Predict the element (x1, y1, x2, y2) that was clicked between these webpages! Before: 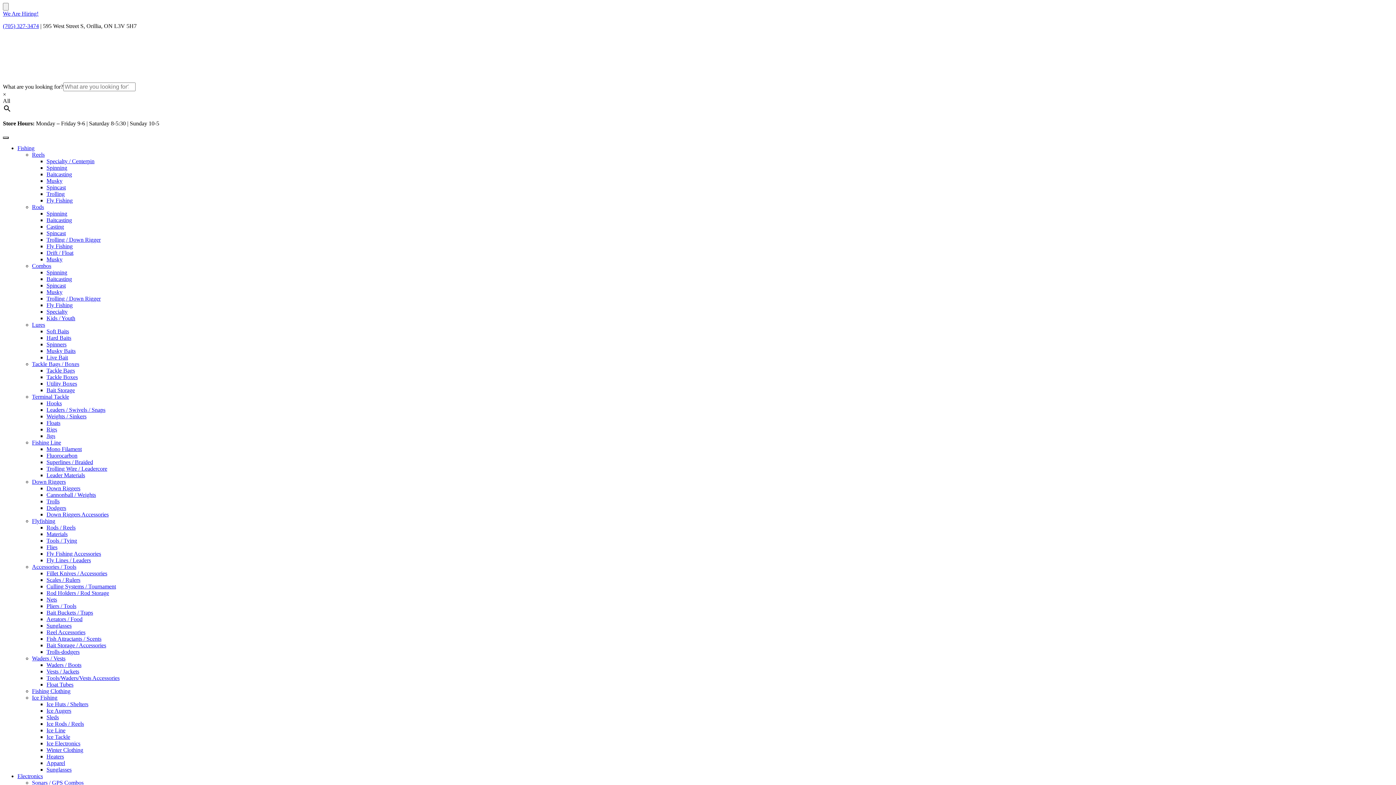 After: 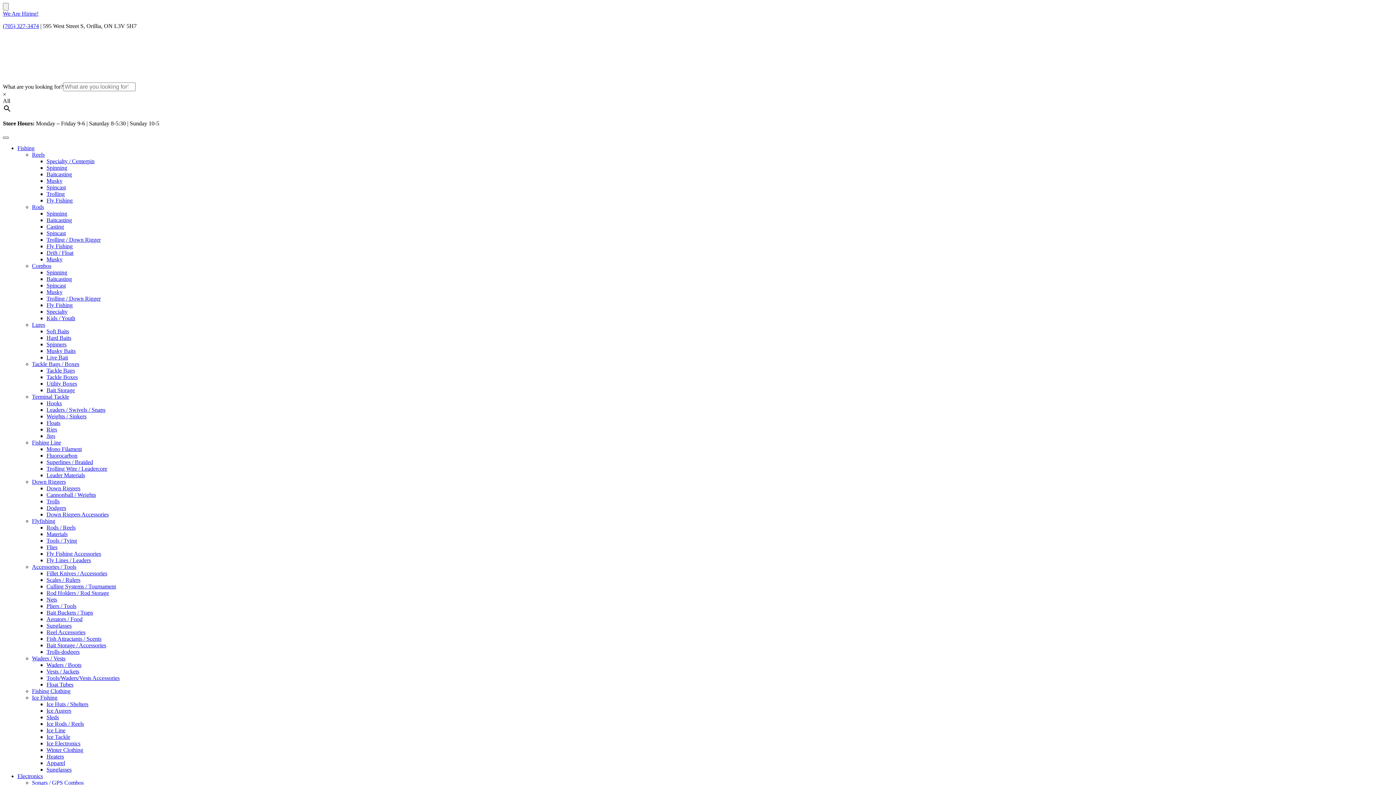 Action: label: Menu bbox: (2, 136, 8, 138)